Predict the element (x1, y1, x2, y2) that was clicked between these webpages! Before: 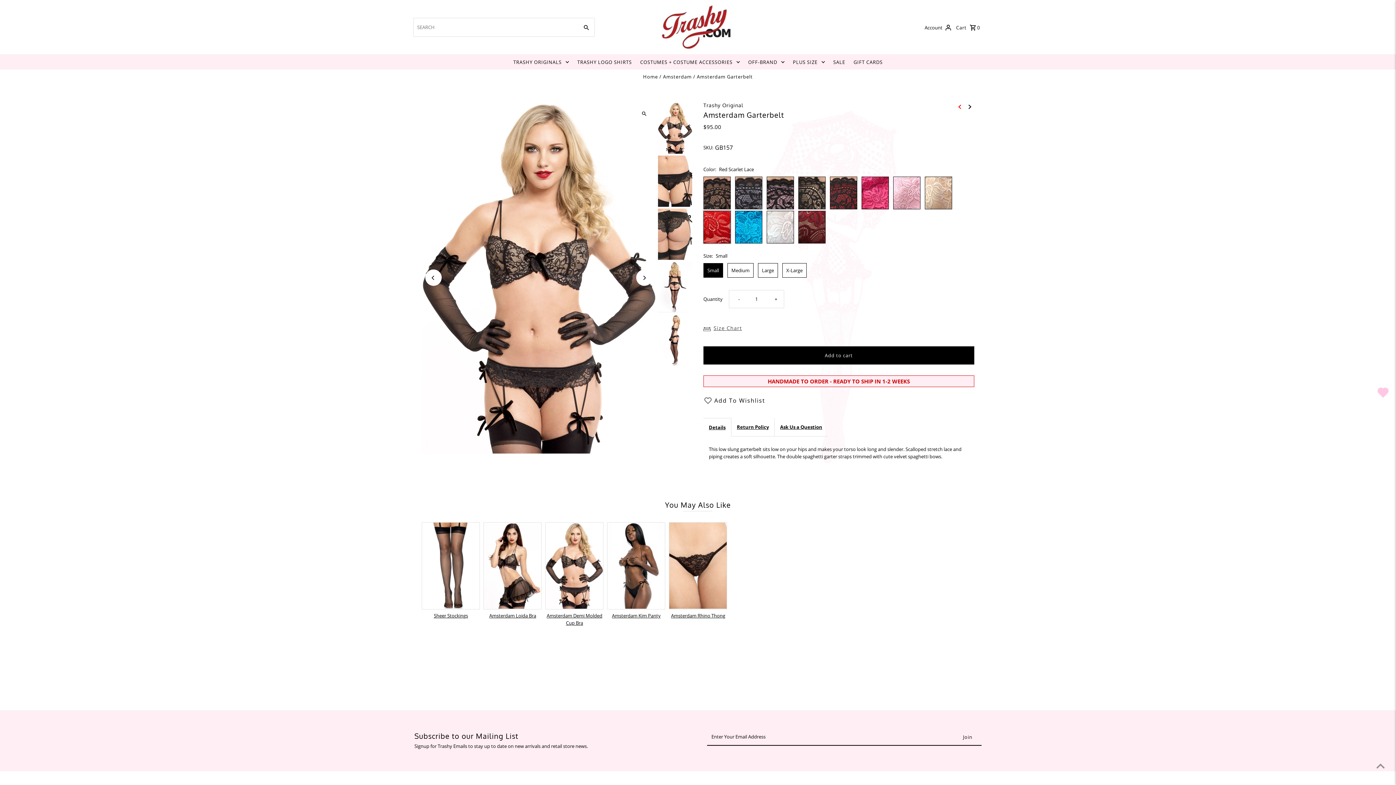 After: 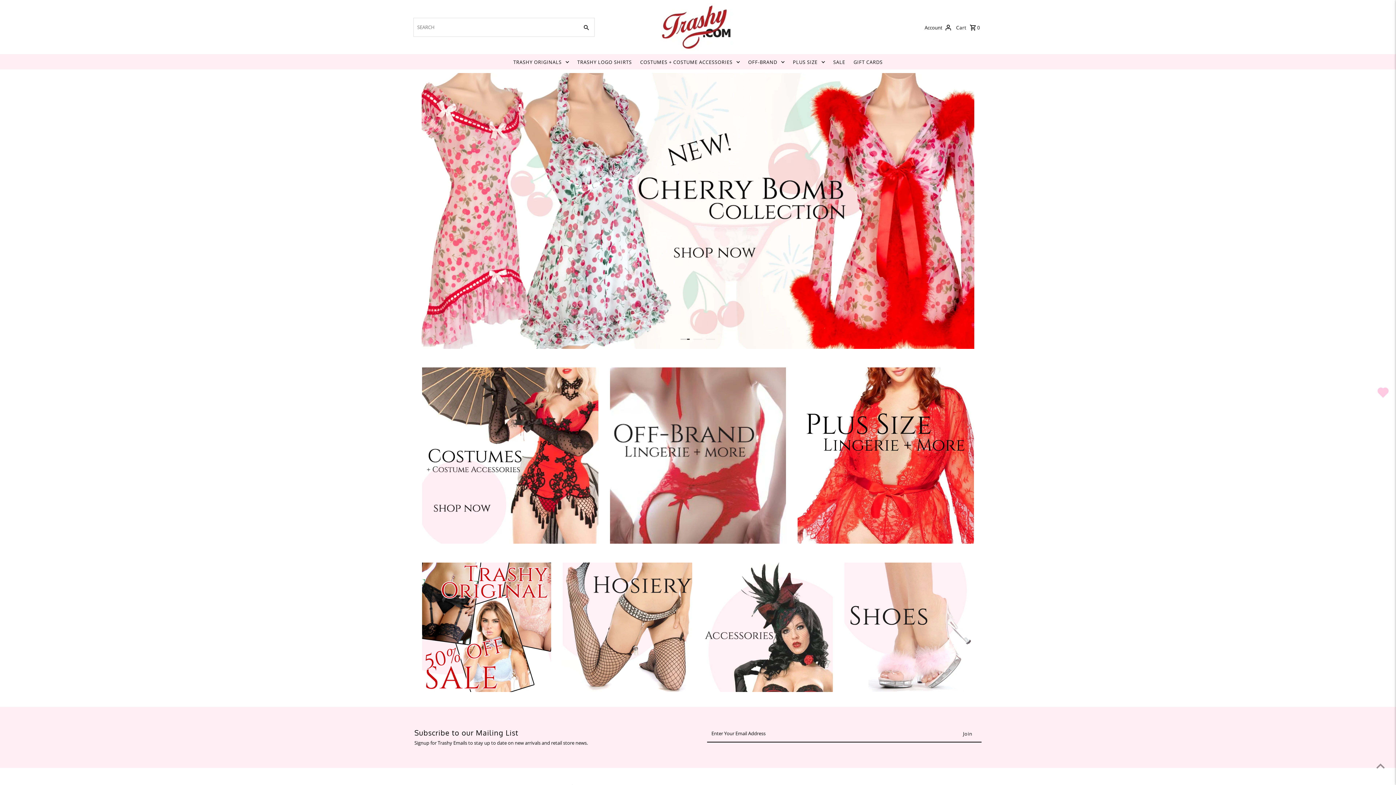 Action: bbox: (643, 73, 658, 79) label: Home